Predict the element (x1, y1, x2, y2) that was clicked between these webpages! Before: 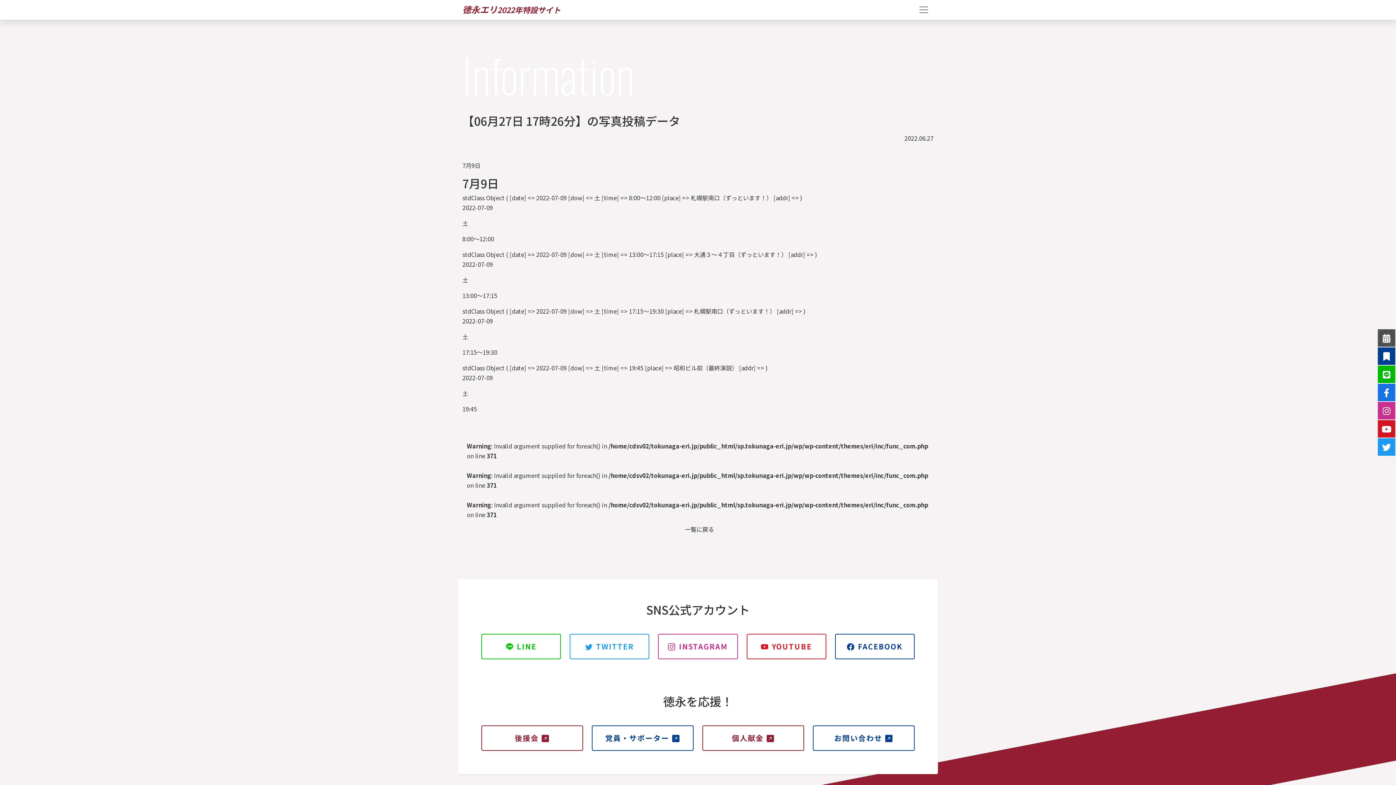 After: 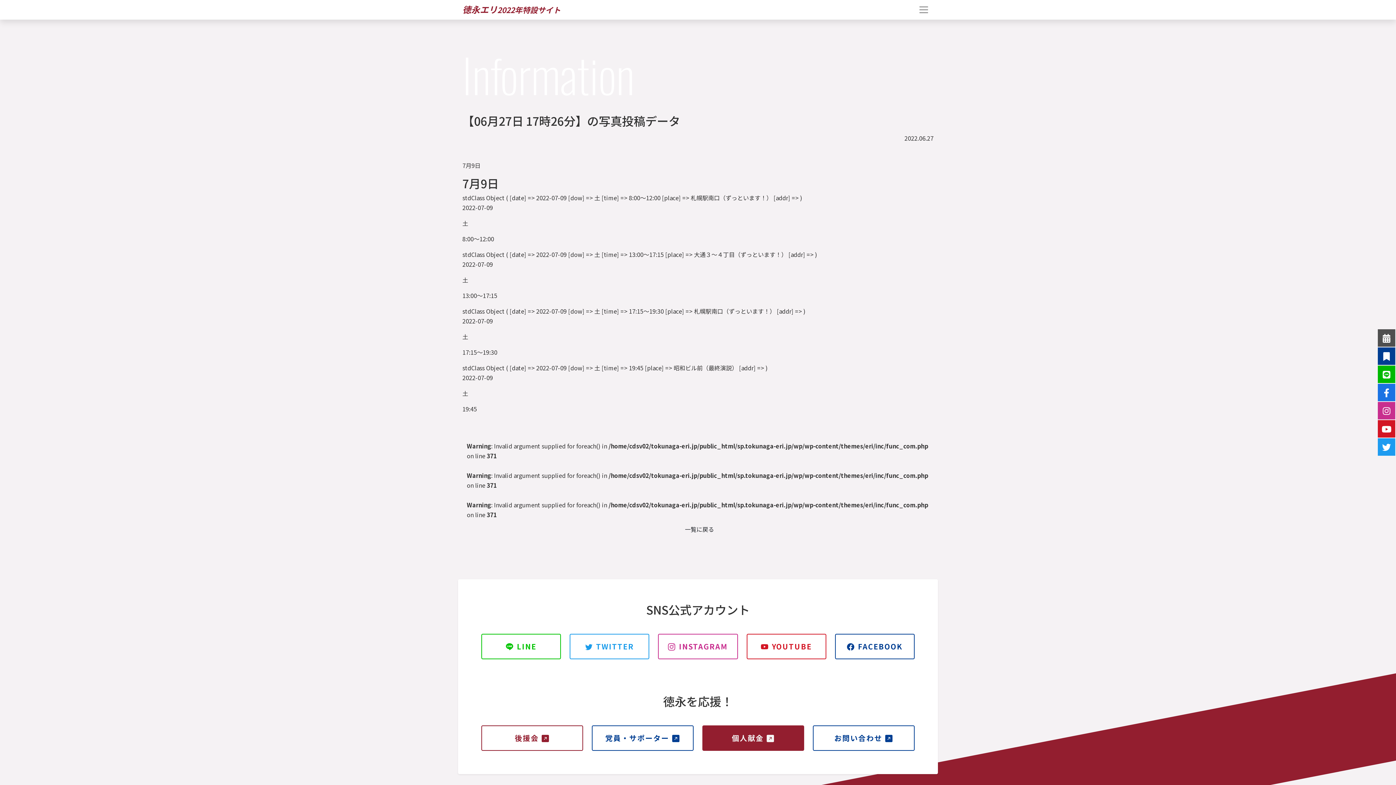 Action: label: 個人献金 bbox: (702, 725, 804, 751)